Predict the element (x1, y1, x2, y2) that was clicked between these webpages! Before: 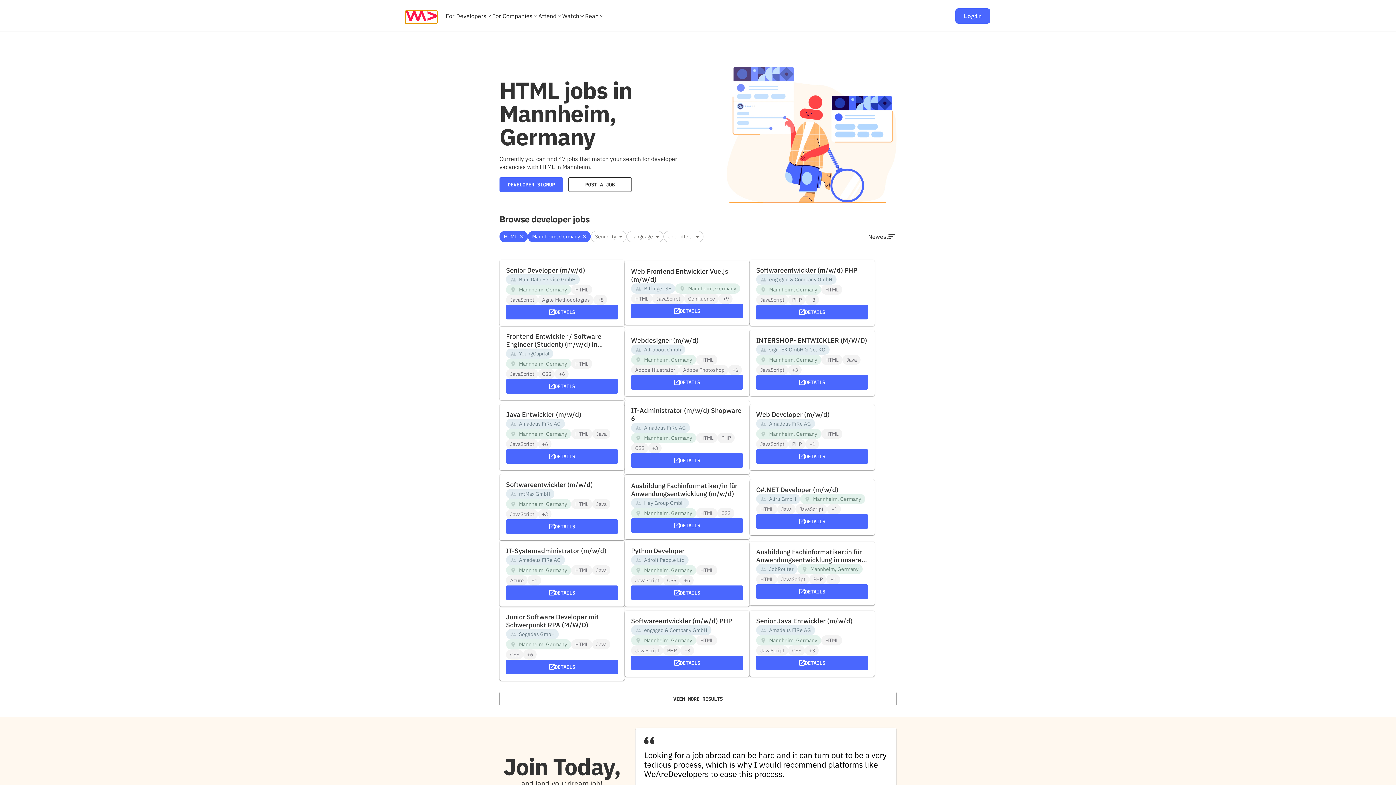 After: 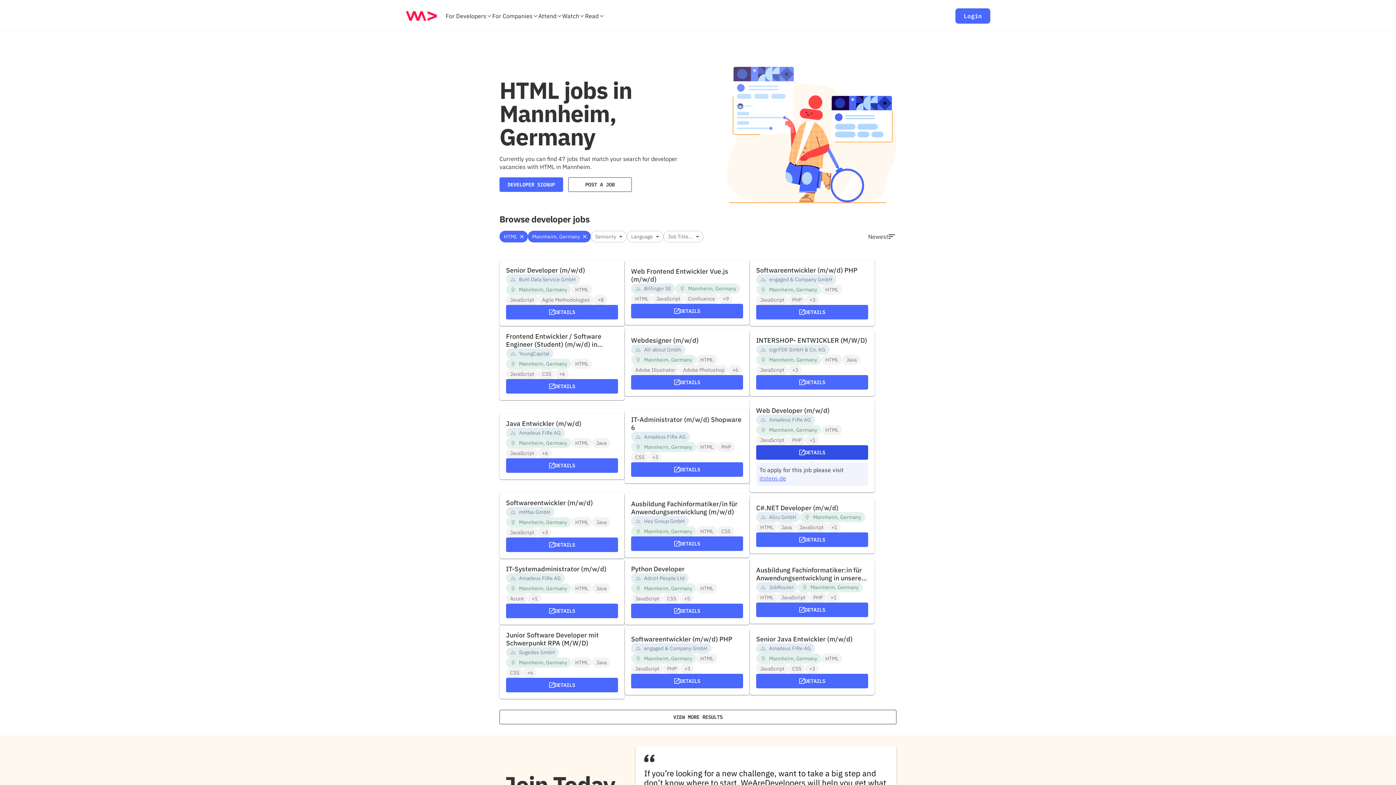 Action: bbox: (756, 449, 868, 464) label: DETAILS